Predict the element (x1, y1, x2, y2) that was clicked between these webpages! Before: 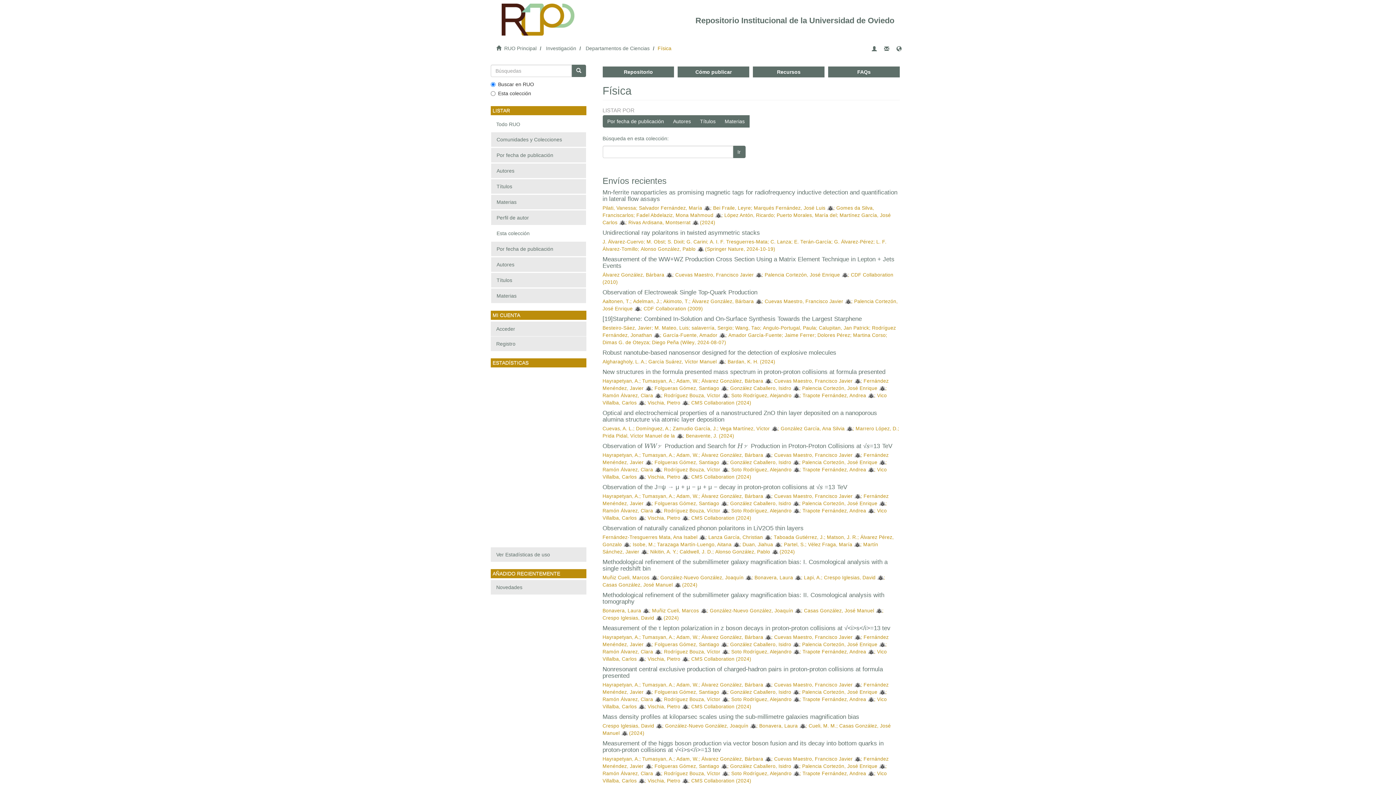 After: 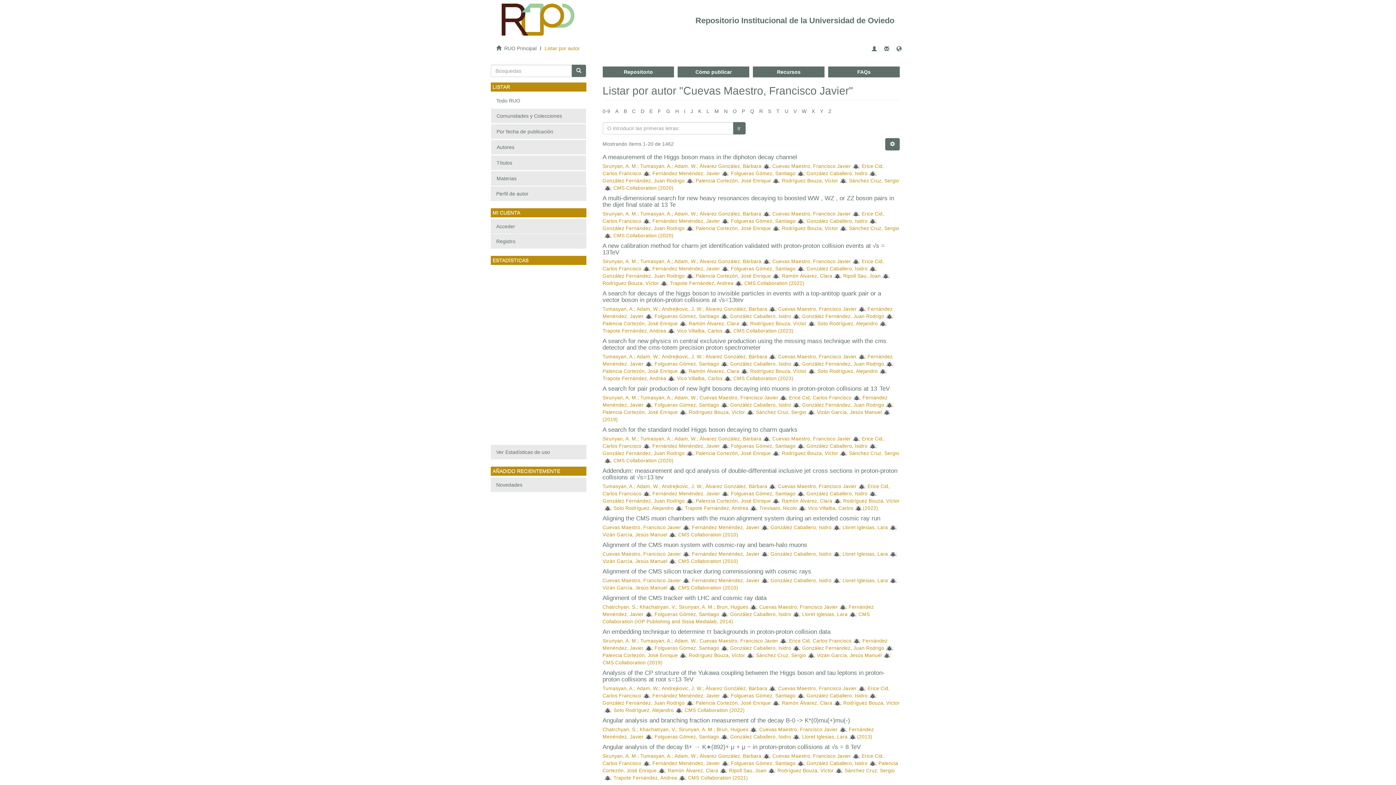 Action: bbox: (774, 452, 852, 458) label: Cuevas Maestro, Francisco Javier